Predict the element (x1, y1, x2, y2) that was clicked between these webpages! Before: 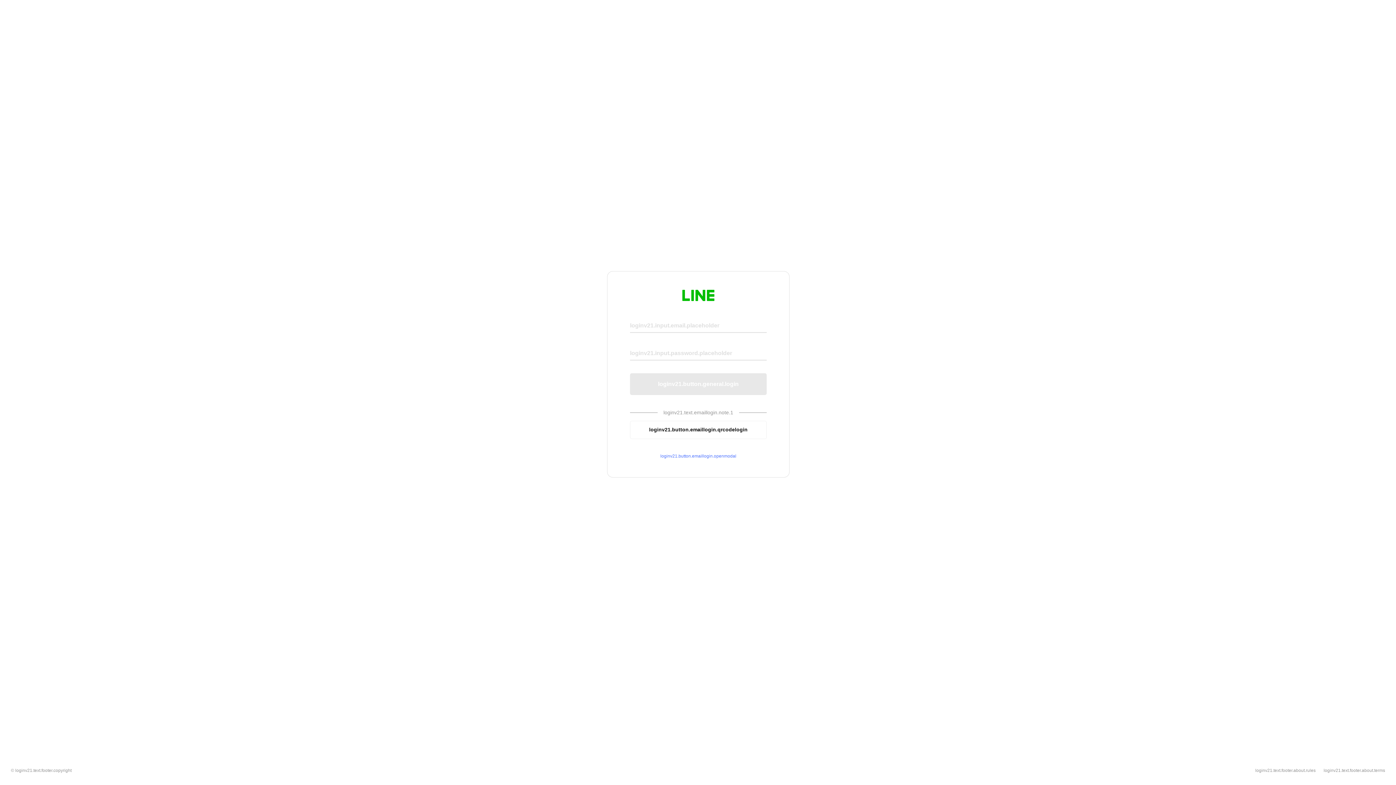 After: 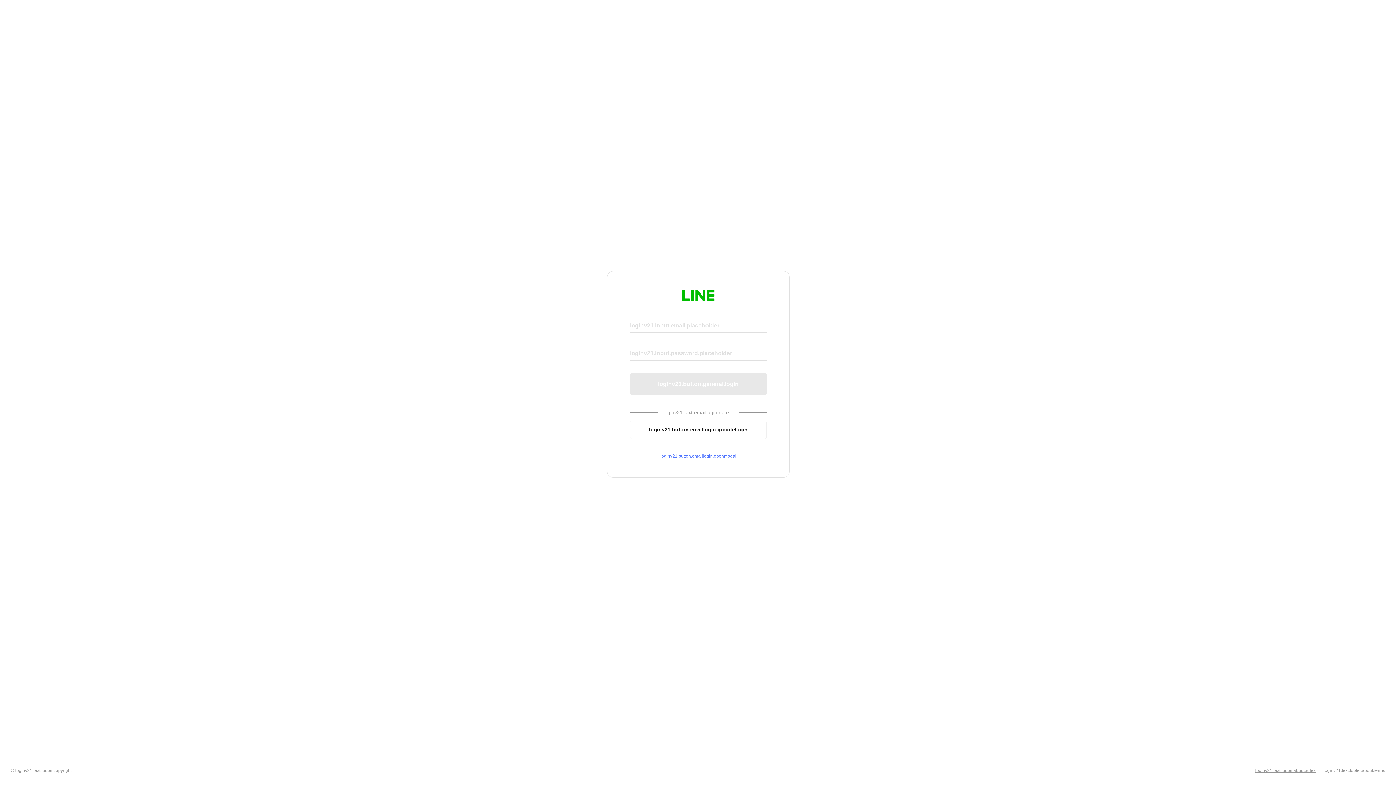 Action: bbox: (1255, 768, 1316, 773) label: loginv21.text.footer.about.rules